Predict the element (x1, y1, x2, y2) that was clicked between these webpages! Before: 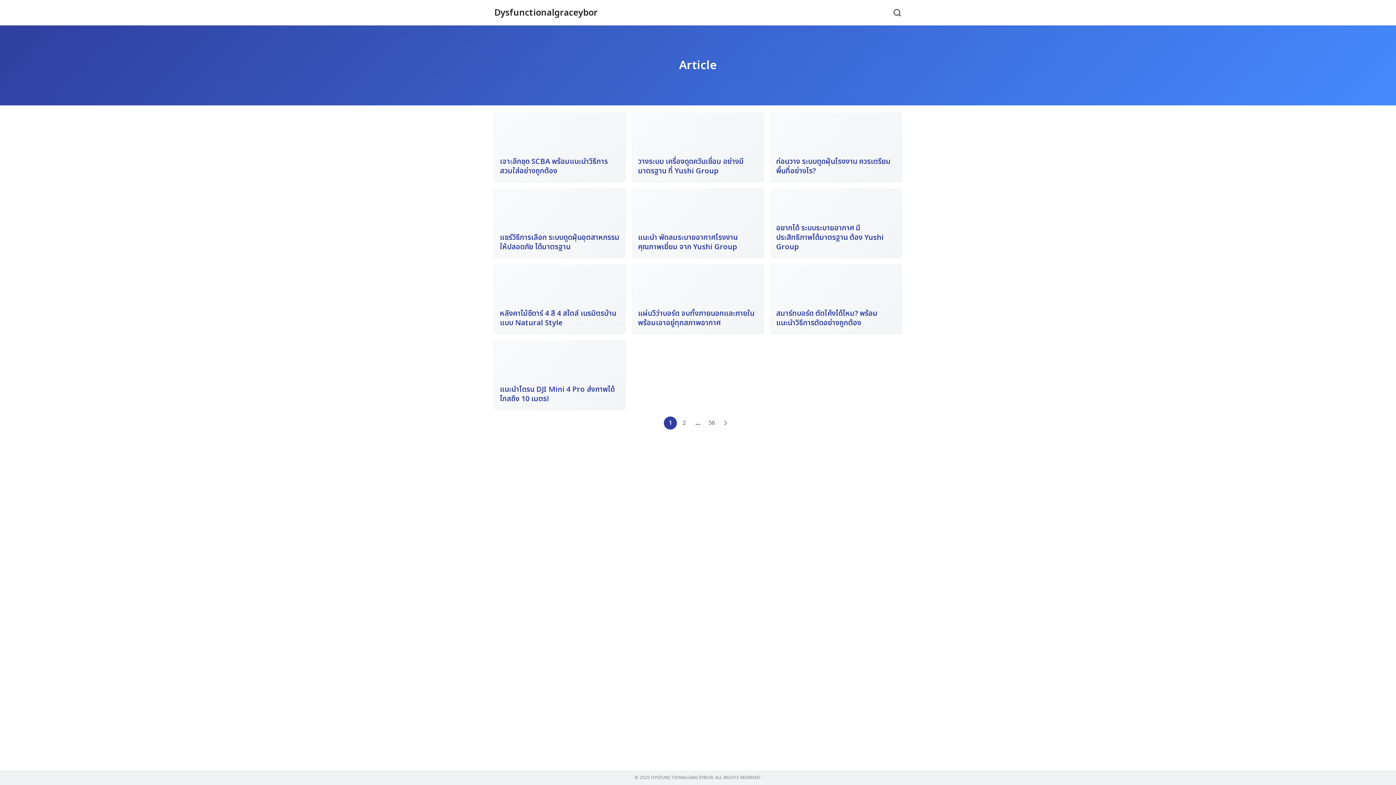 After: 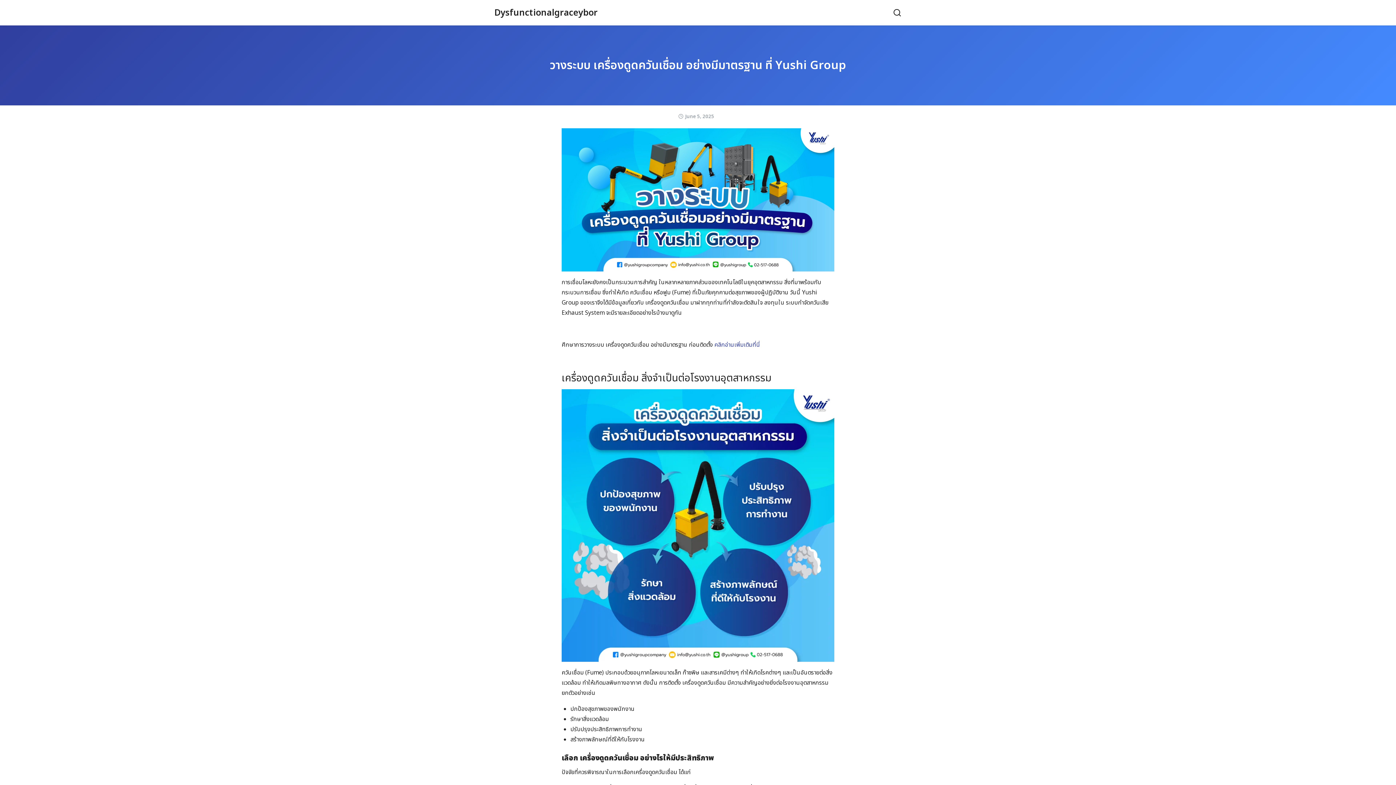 Action: bbox: (638, 156, 744, 176) label: วางระบบ เครื่องดูดควันเชื่อม อย่างมีมาตรฐาน ที่ Yushi Group